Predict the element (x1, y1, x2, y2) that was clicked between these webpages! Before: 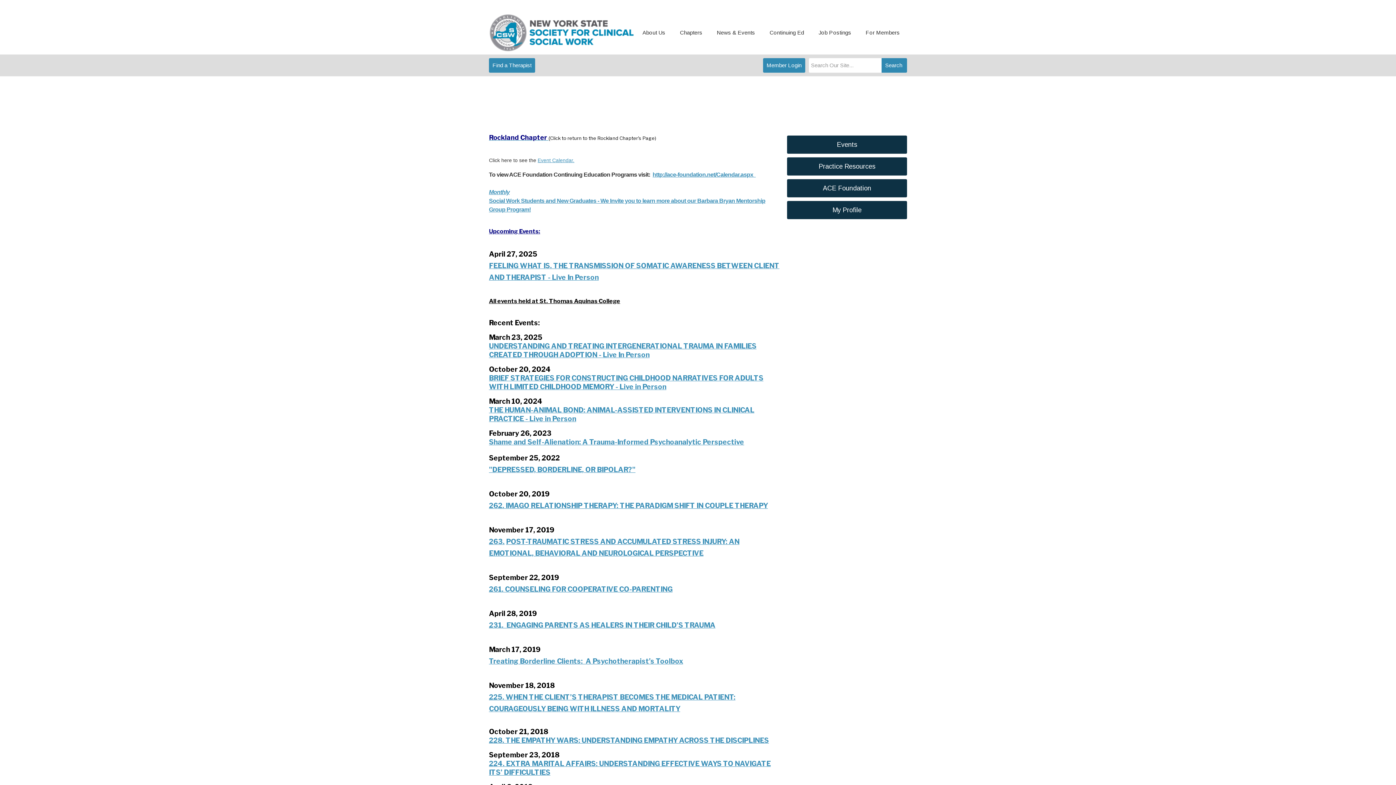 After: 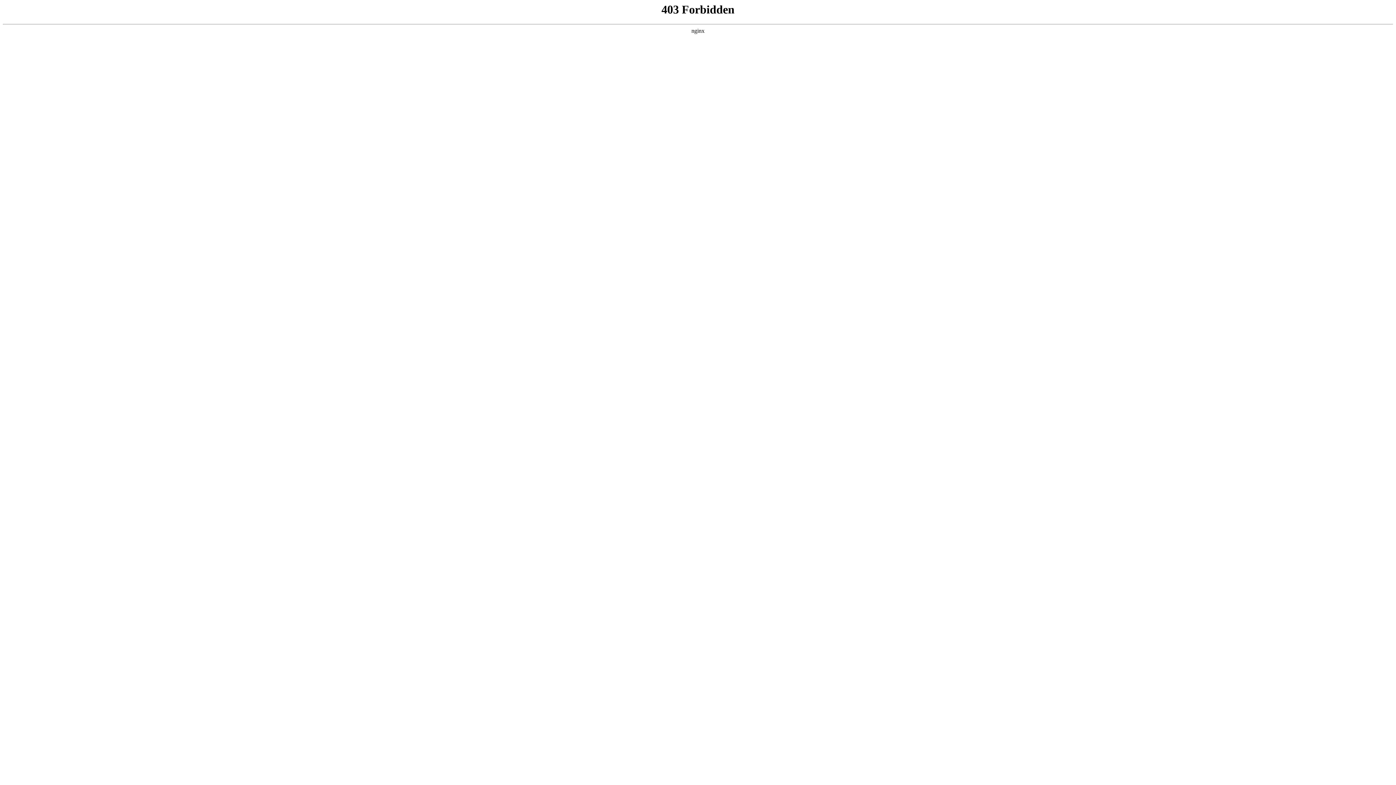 Action: bbox: (489, 374, 763, 391) label: BRIEF STRATEGIES FOR CONSTRUCTING CHILDHOOD NARRATIVES FOR ADULTS WITH LIMITED CHILDHOOD MEMORY - Live in Person